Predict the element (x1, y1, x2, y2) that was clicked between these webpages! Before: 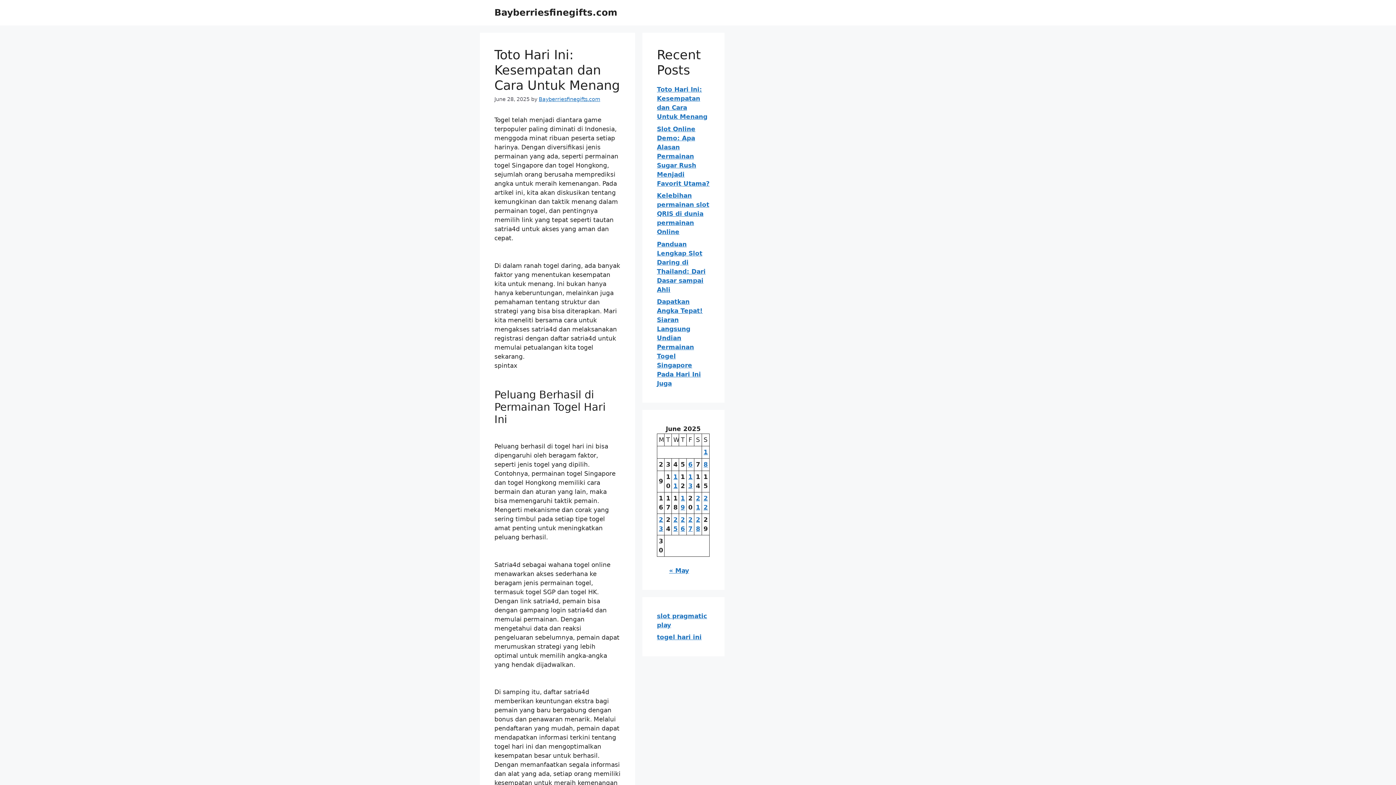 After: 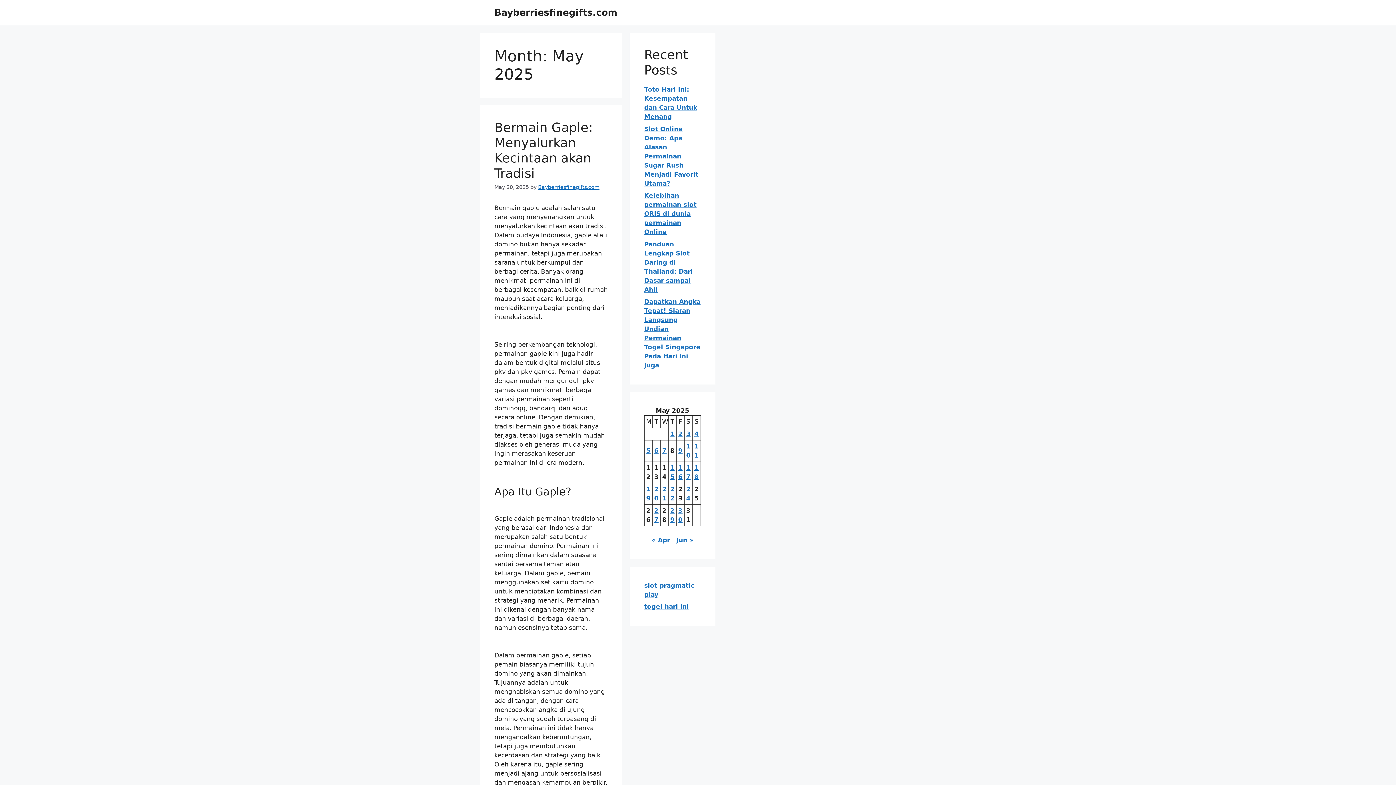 Action: bbox: (669, 567, 689, 574) label: « May